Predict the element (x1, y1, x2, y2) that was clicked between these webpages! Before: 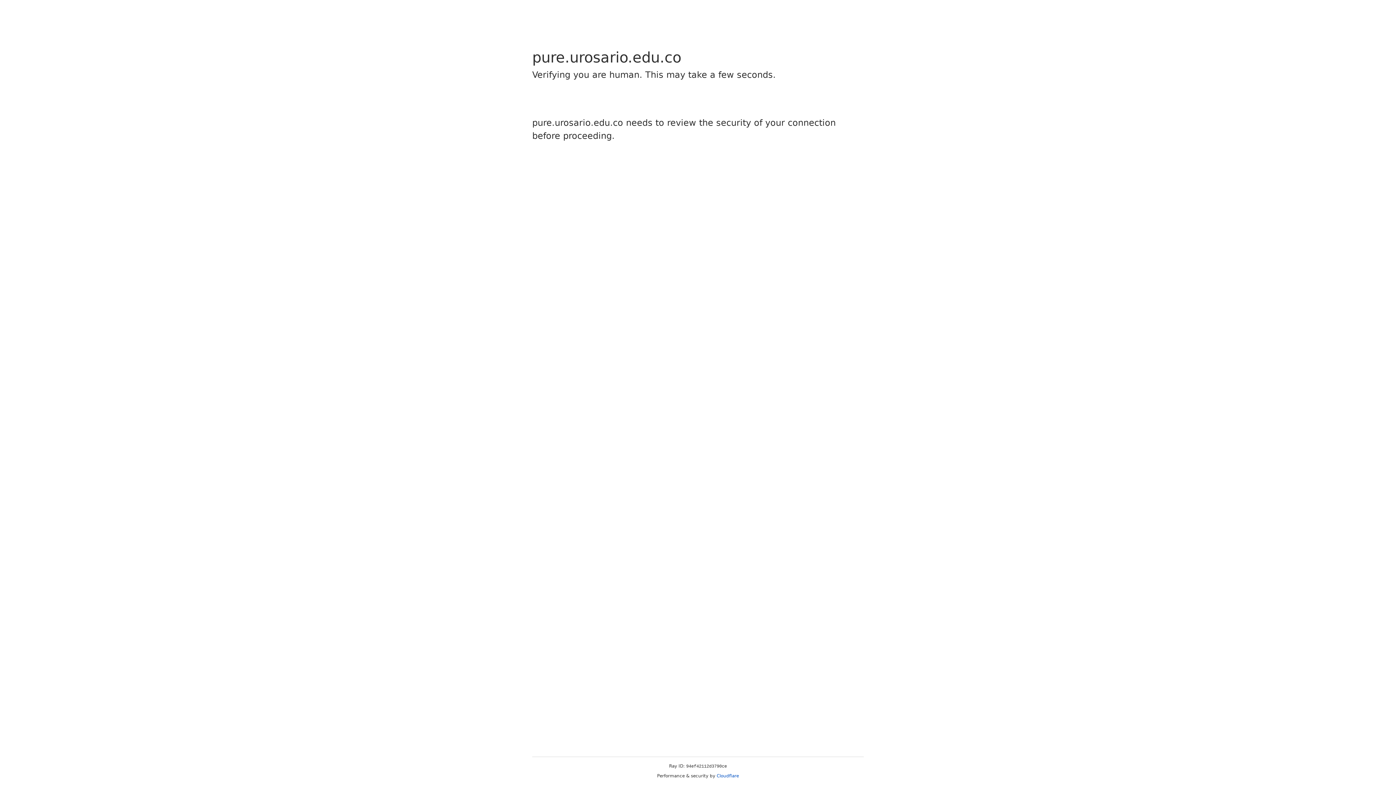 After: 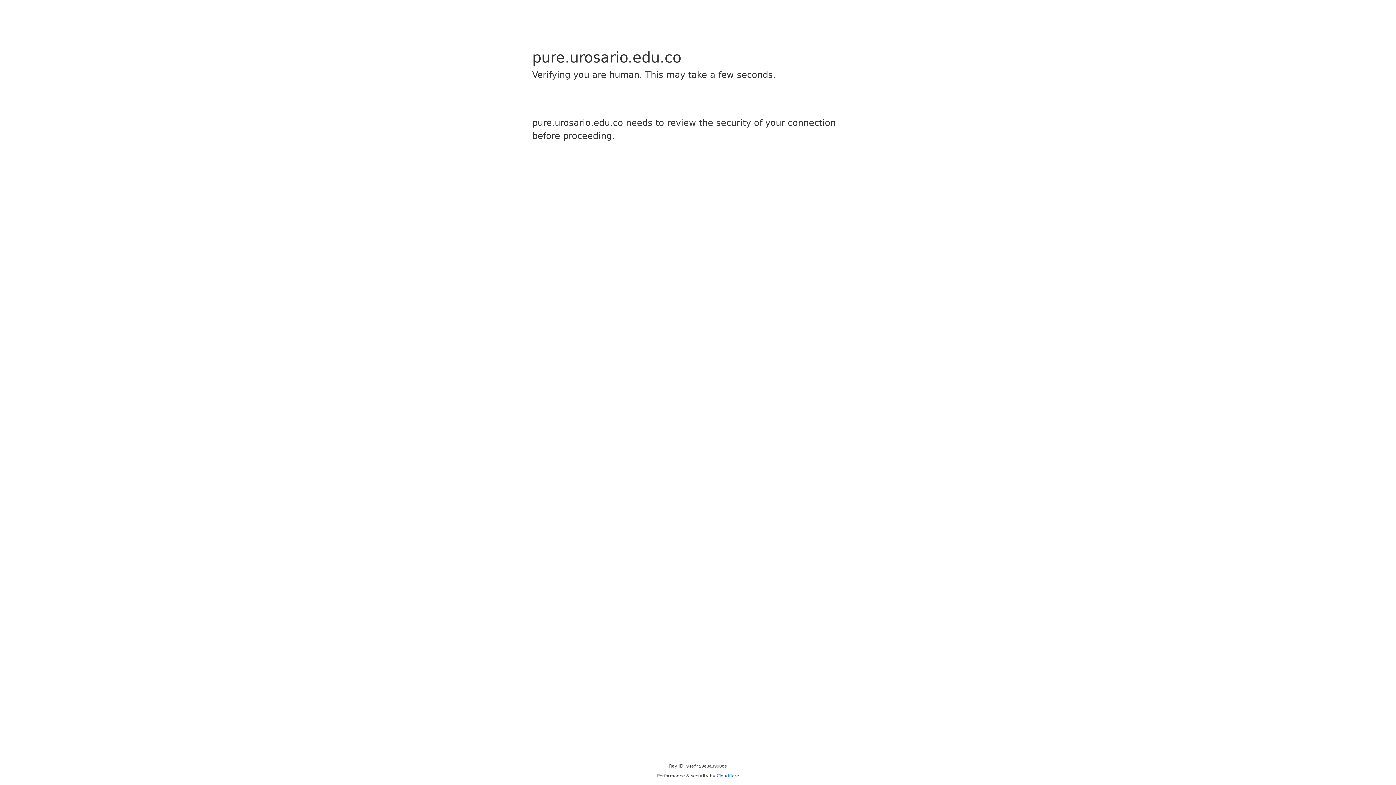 Action: bbox: (716, 773, 739, 778) label: Cloudflare